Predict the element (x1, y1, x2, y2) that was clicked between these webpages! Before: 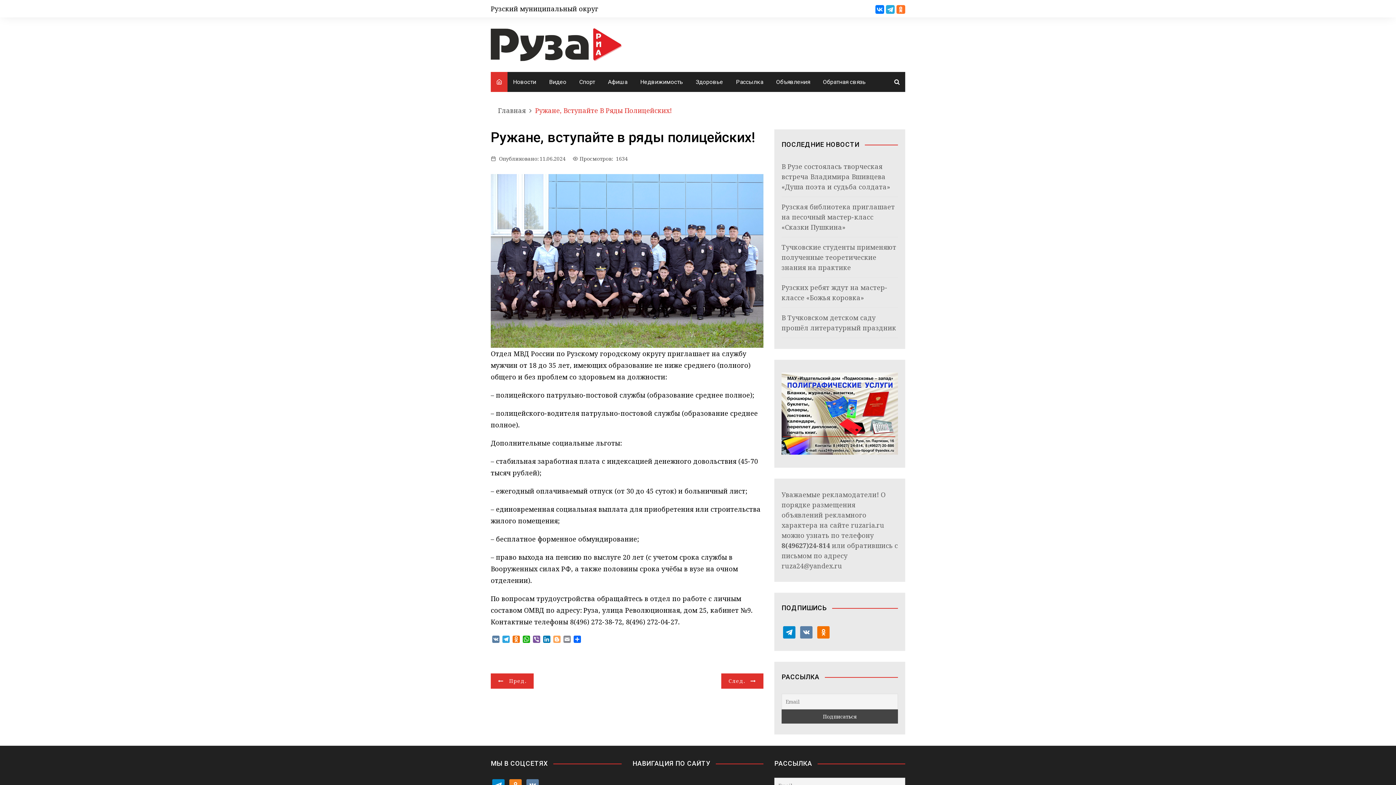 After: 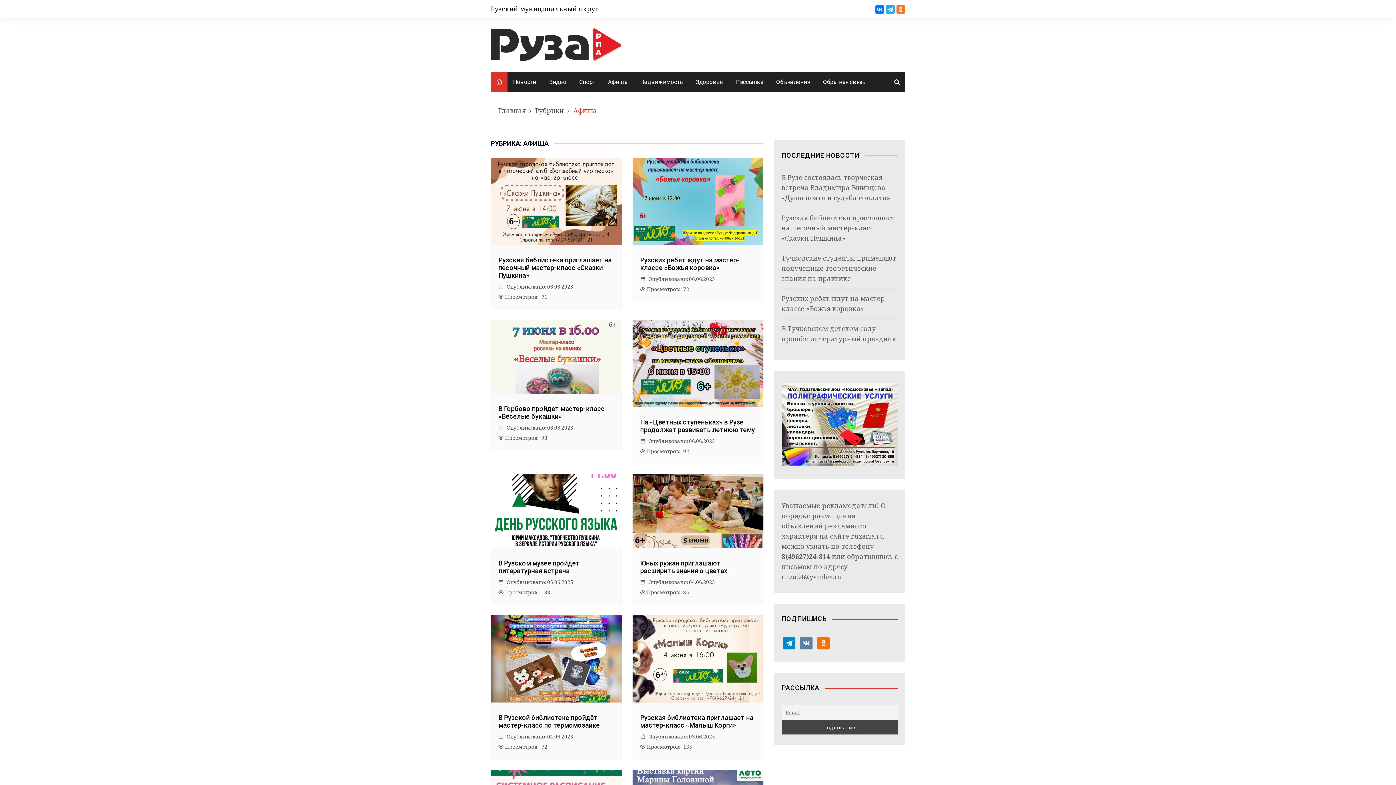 Action: bbox: (602, 72, 633, 92) label: Афиша